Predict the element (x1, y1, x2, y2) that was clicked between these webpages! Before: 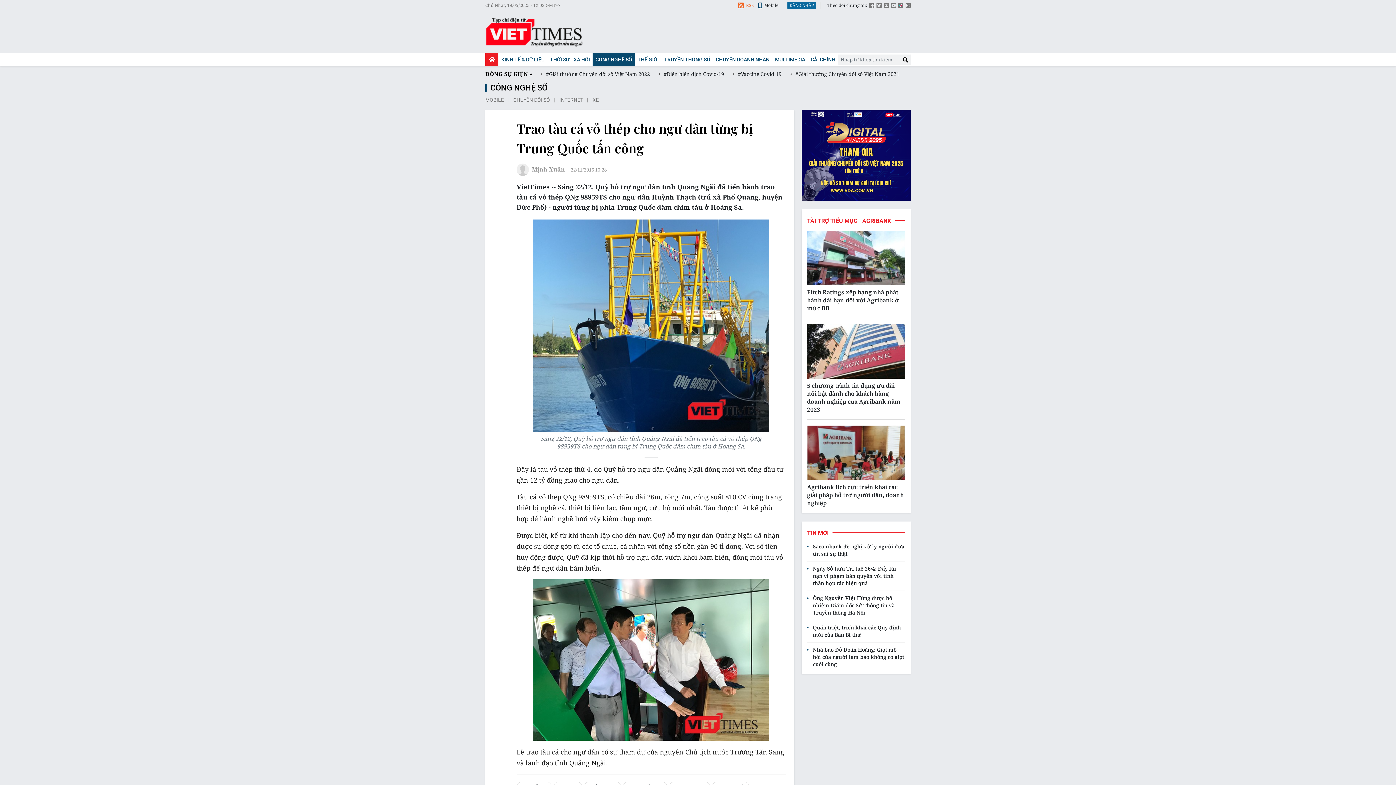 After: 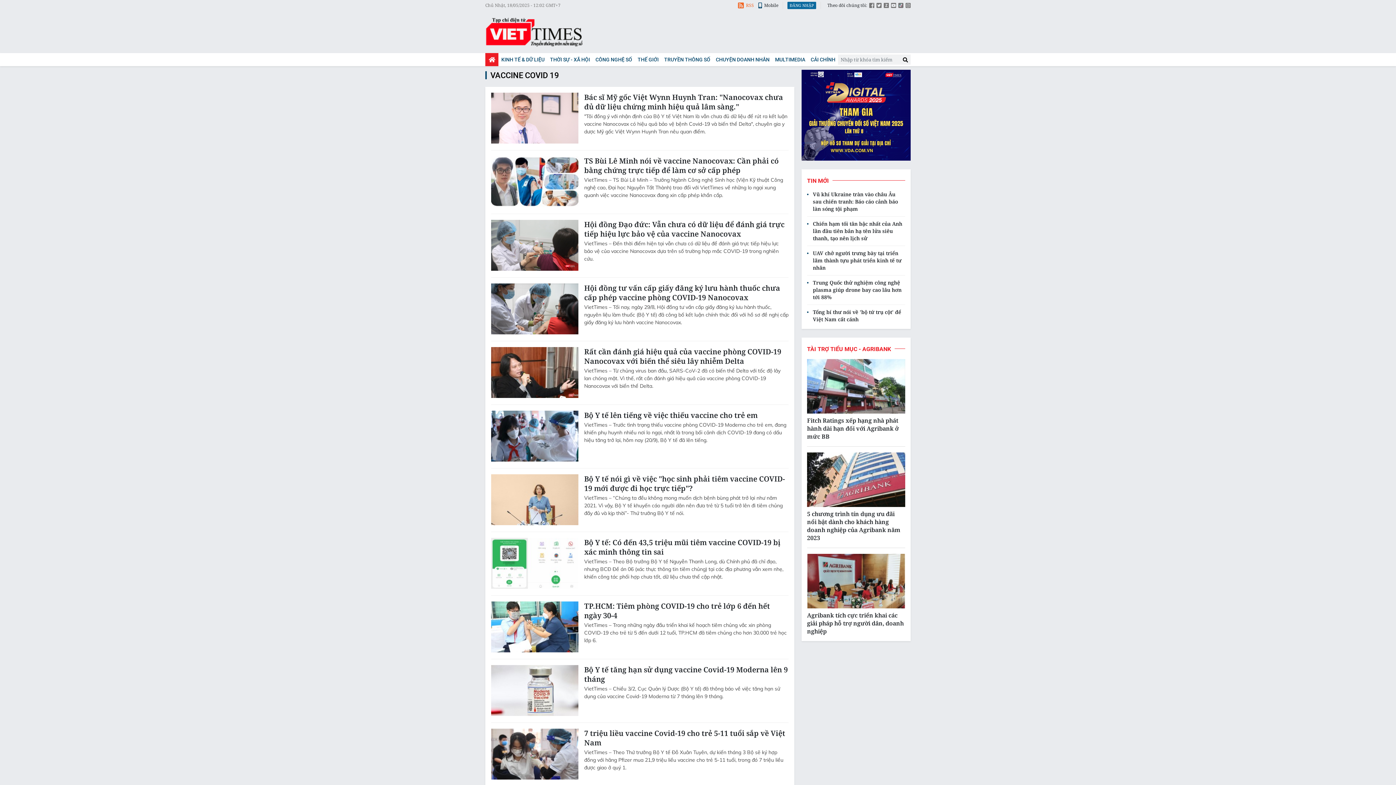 Action: bbox: (733, 70, 781, 77) label:  #Vaccine Covid 19